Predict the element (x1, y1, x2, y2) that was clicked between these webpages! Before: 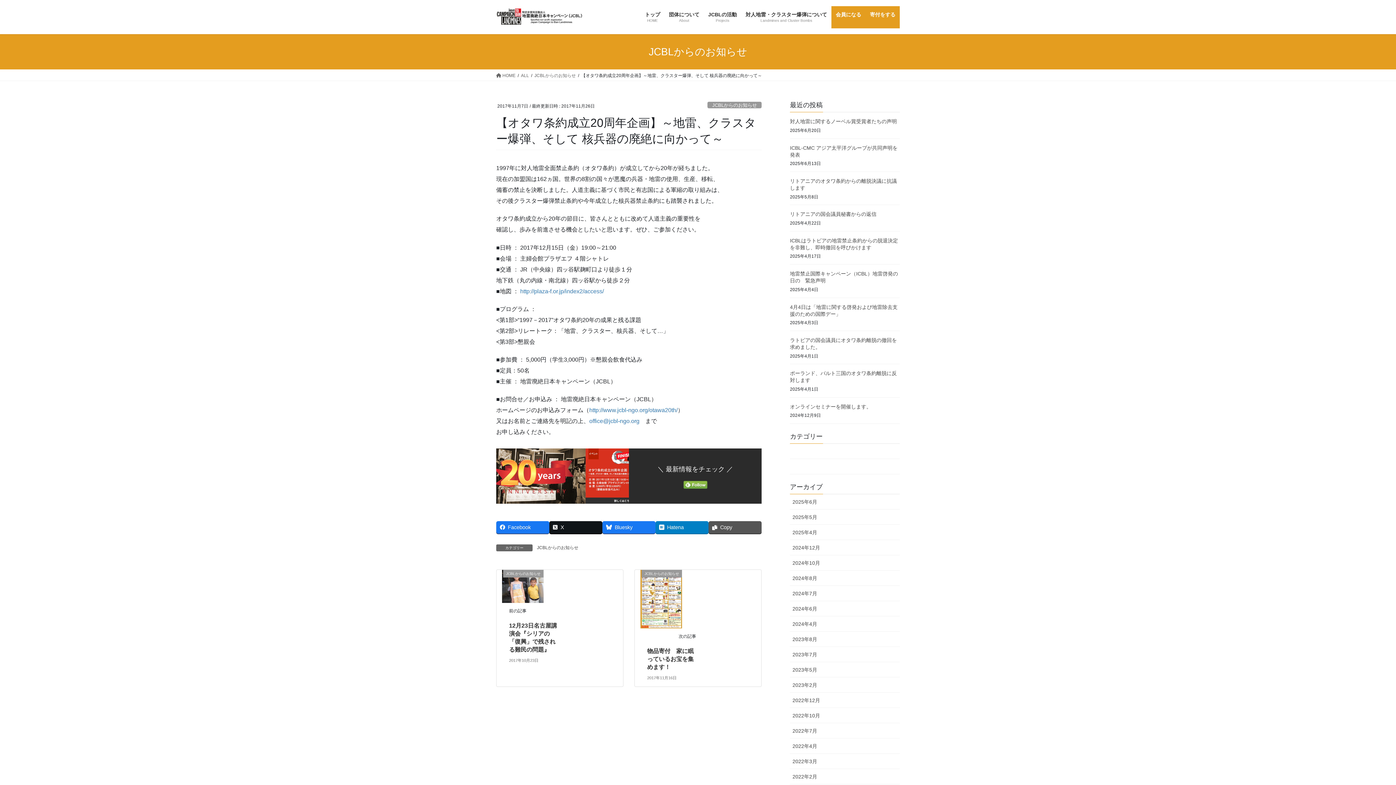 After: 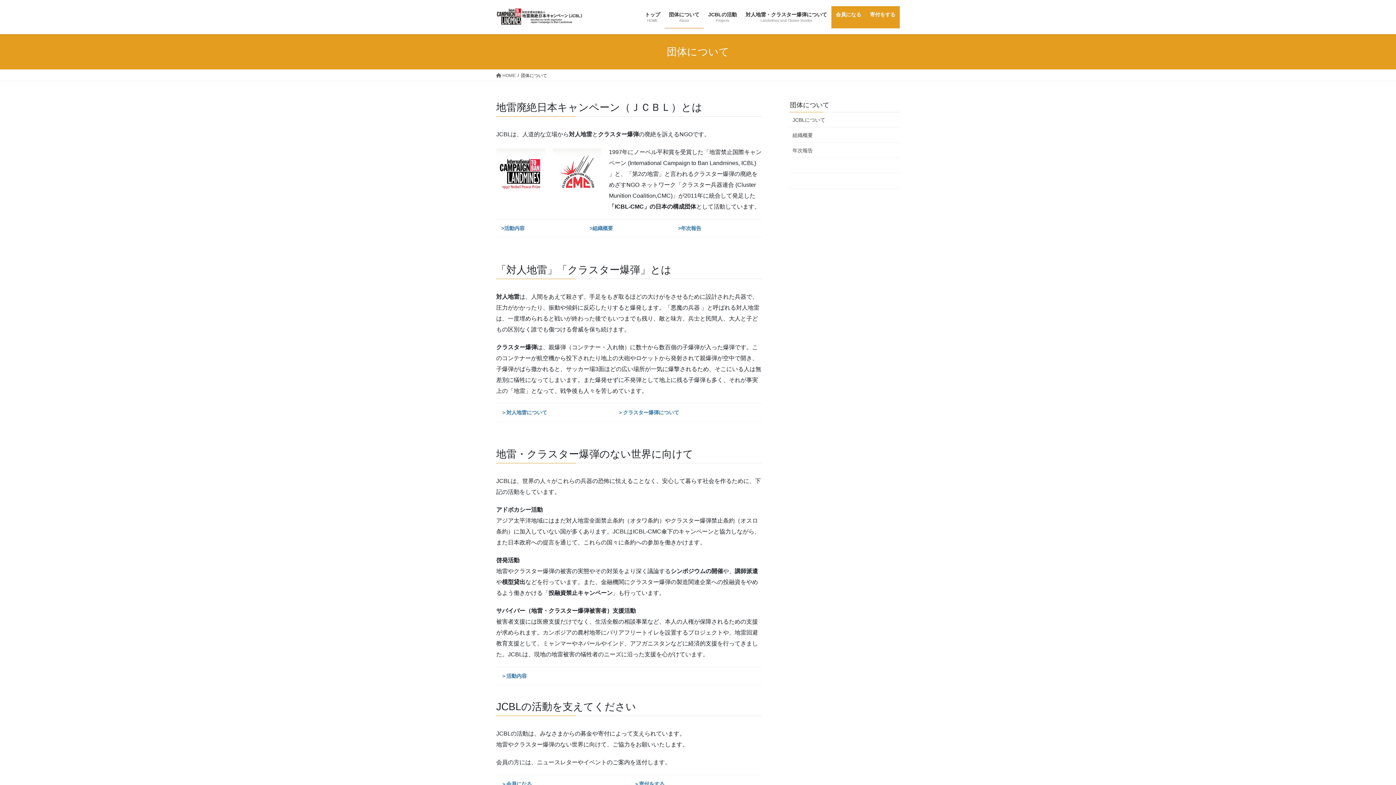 Action: bbox: (664, 6, 704, 28) label: 団体について
About